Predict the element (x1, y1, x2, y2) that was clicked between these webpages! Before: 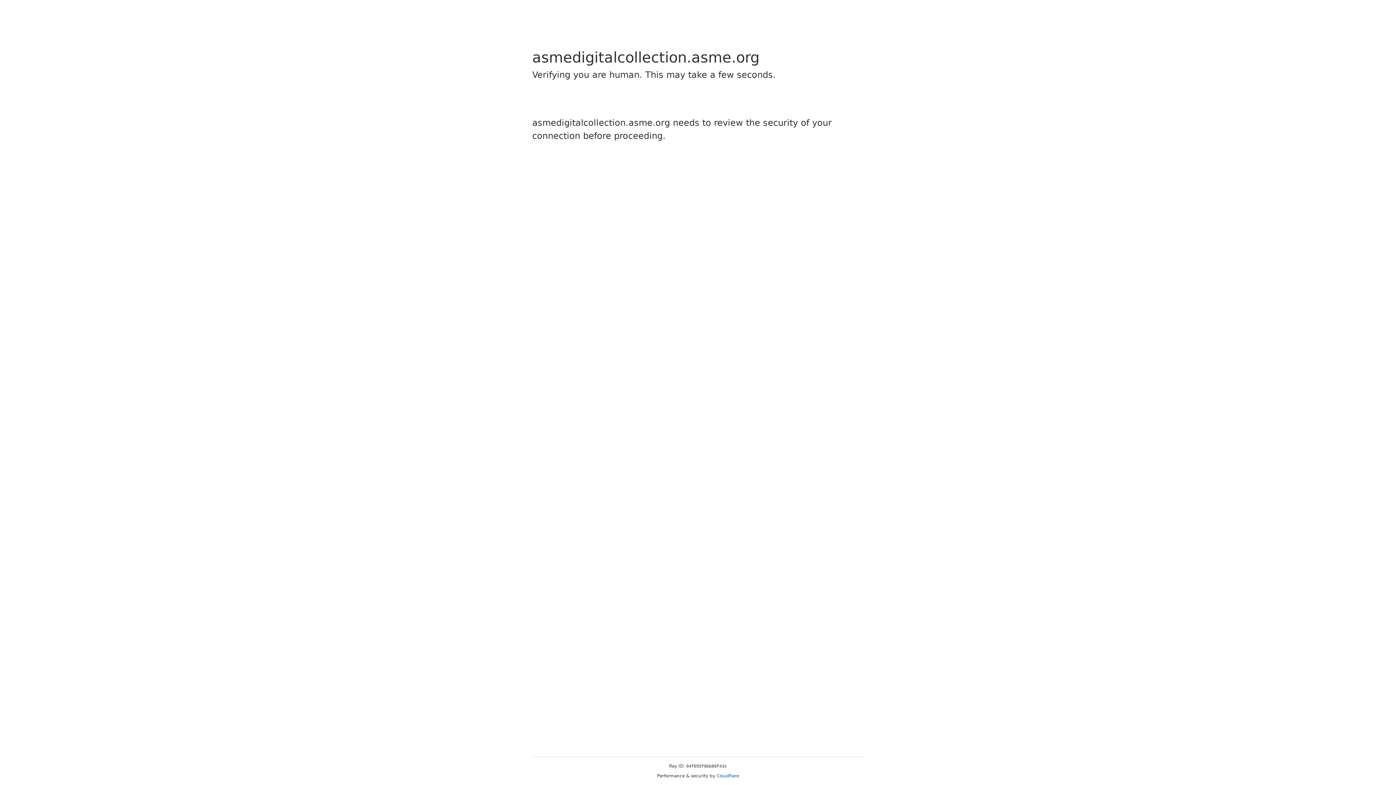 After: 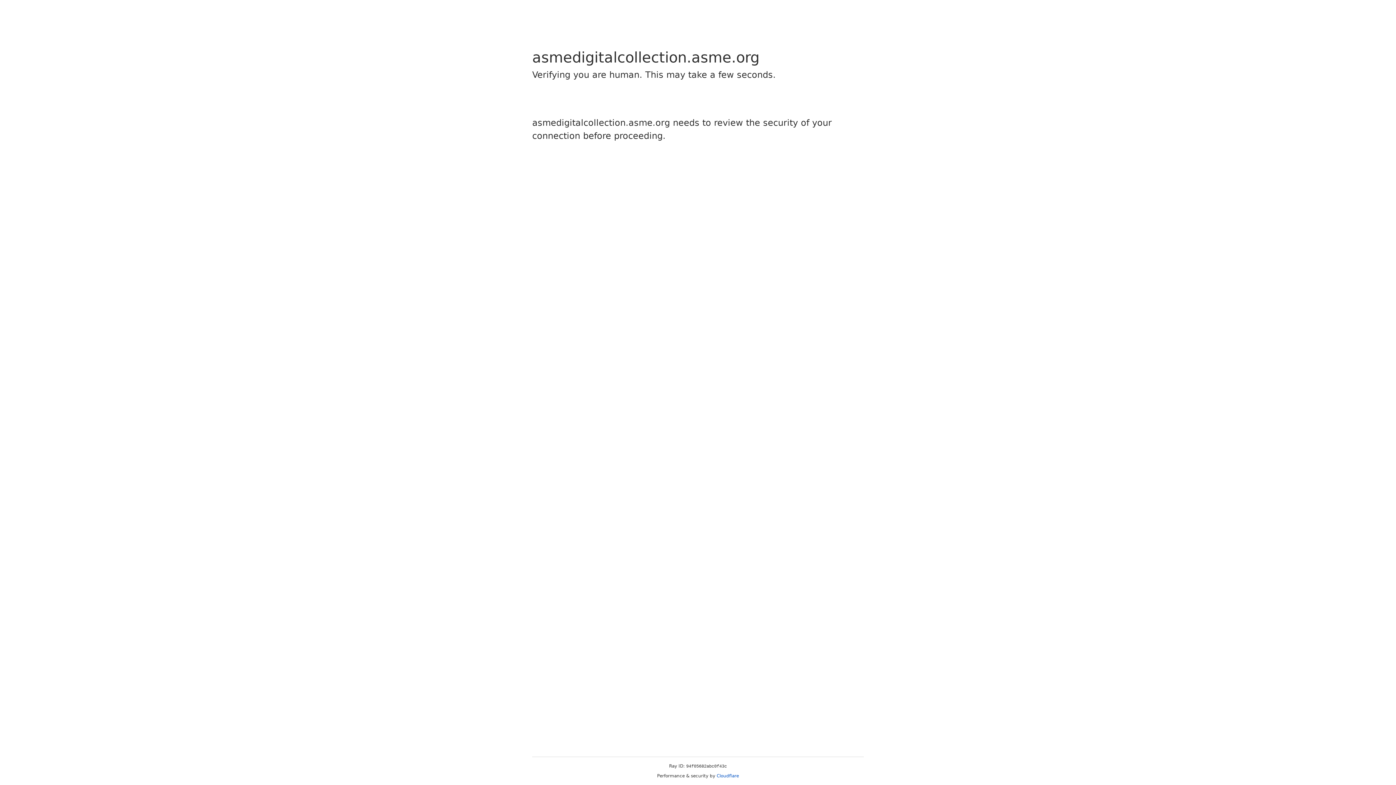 Action: bbox: (716, 773, 739, 778) label: Cloudflare